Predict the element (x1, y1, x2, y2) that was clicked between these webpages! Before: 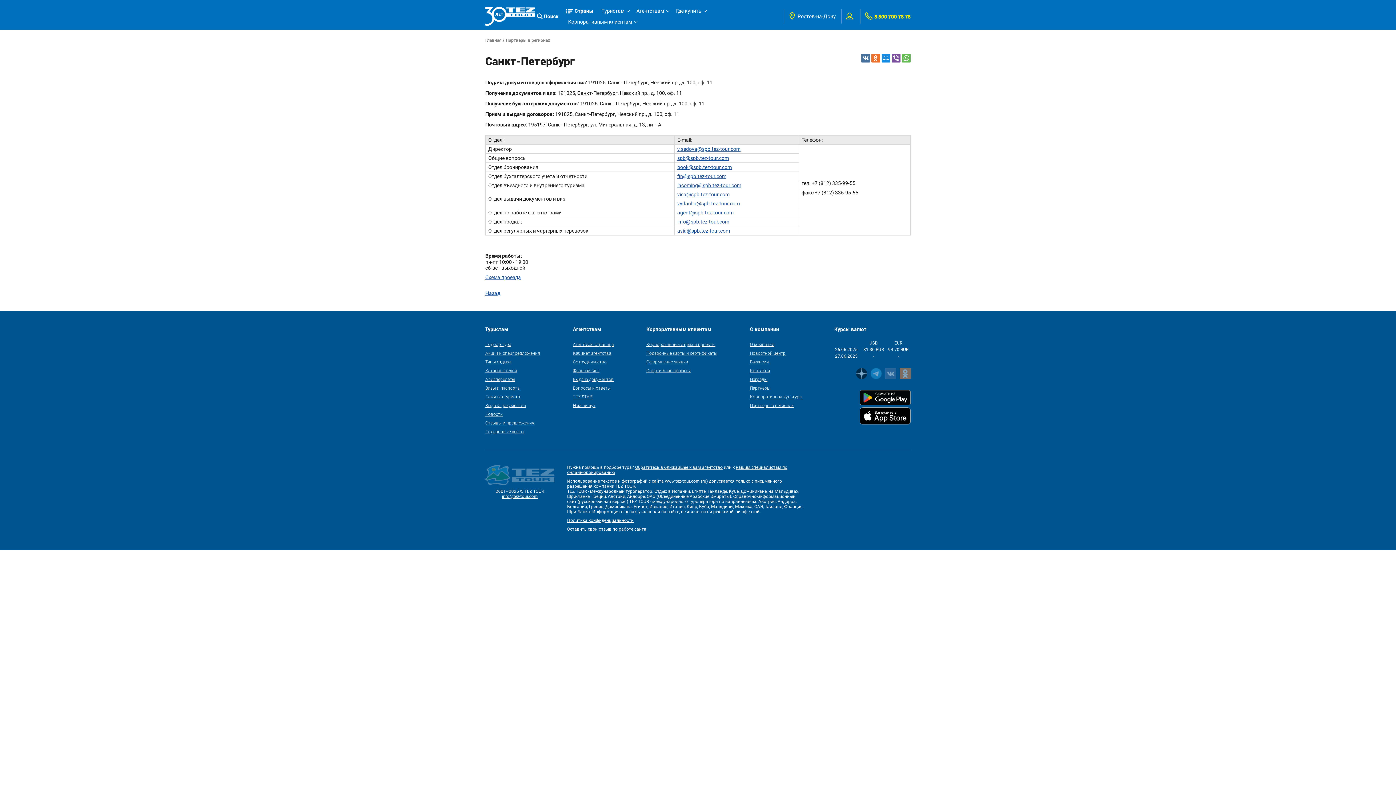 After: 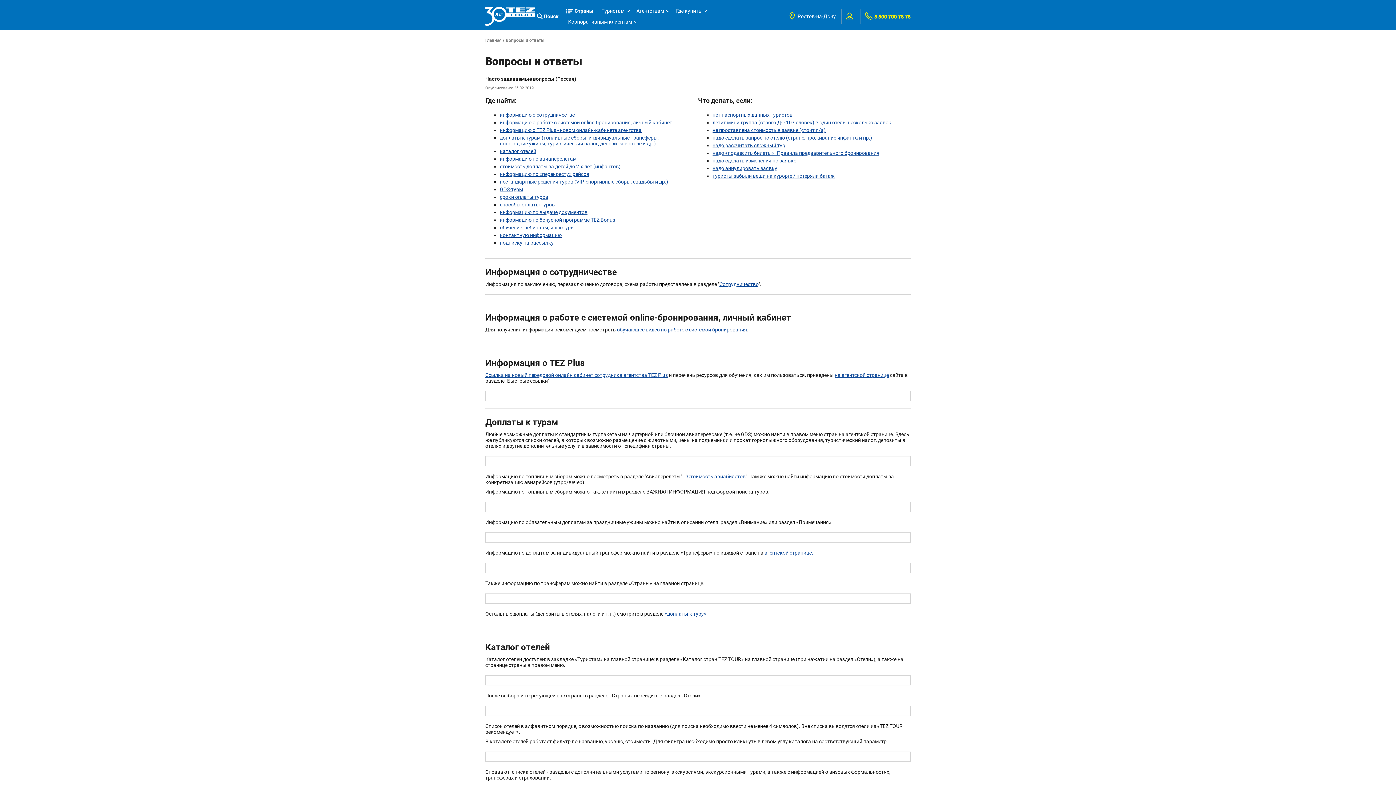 Action: bbox: (573, 385, 610, 390) label: Вопросы и ответы